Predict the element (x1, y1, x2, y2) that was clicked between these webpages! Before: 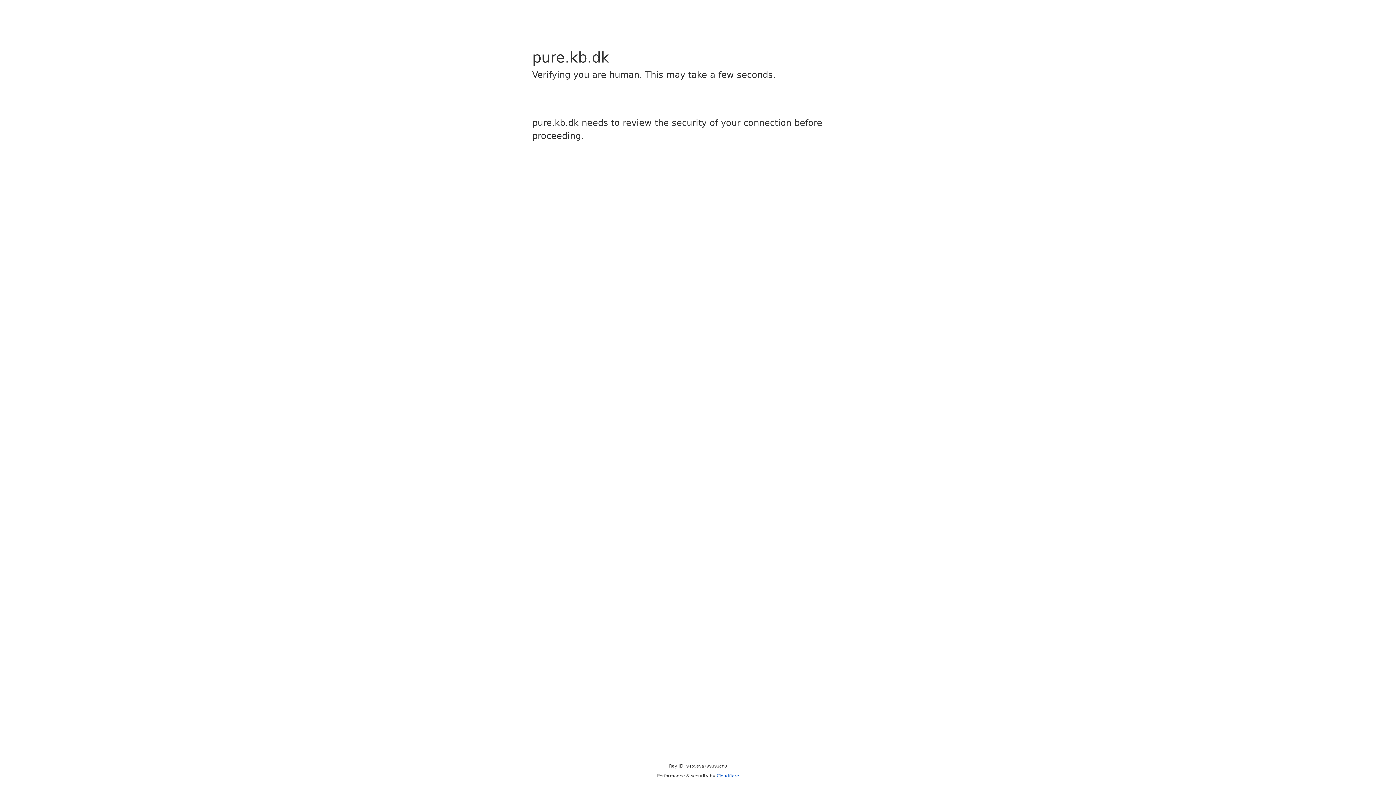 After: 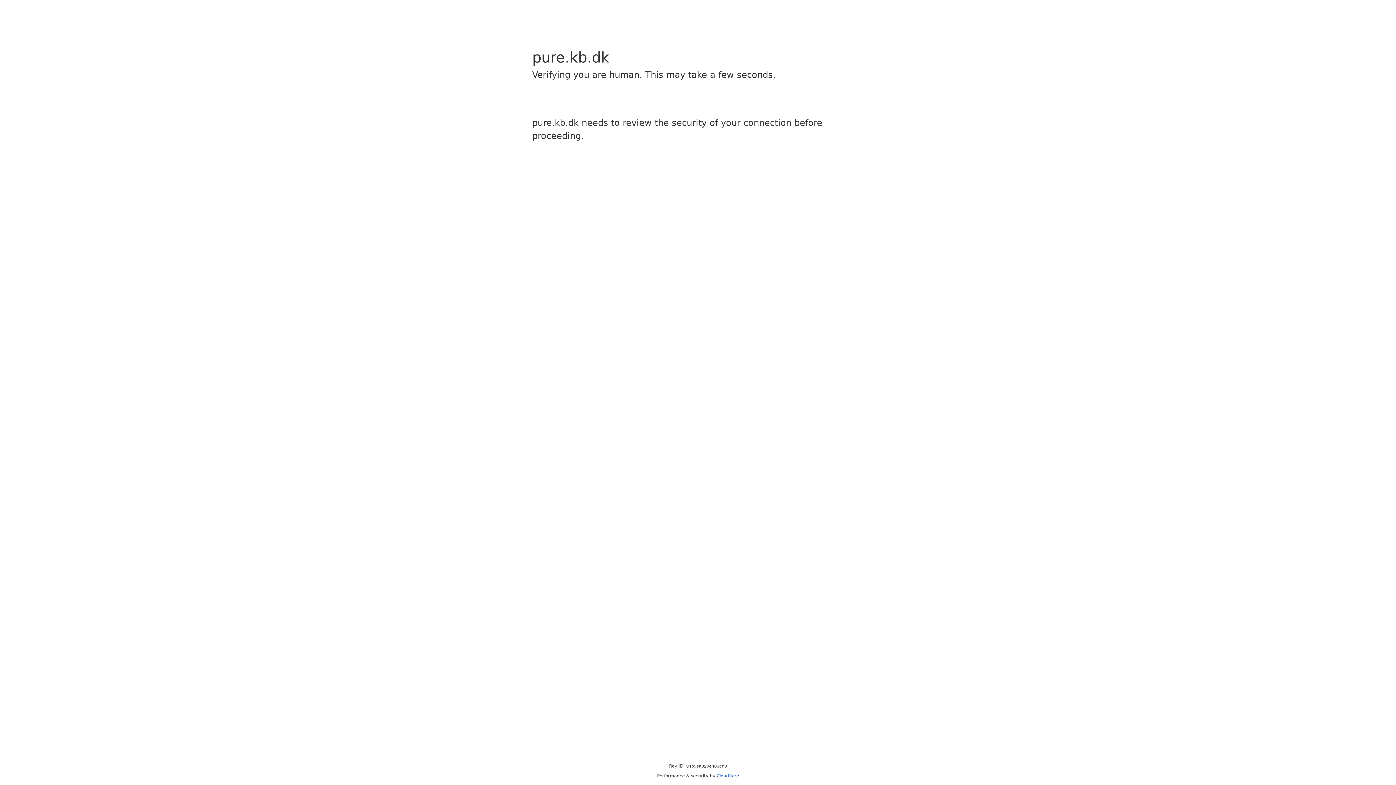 Action: bbox: (716, 773, 739, 778) label: Cloudflare